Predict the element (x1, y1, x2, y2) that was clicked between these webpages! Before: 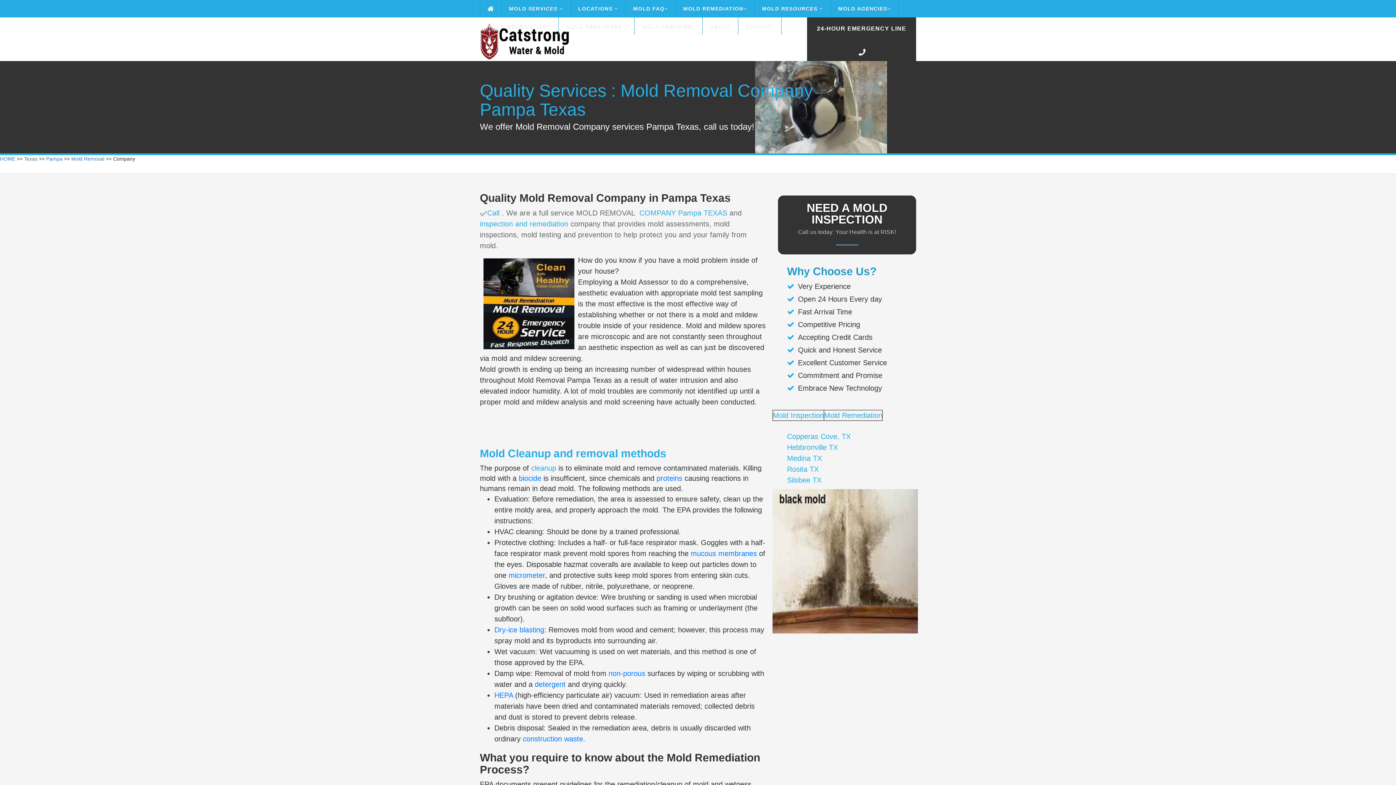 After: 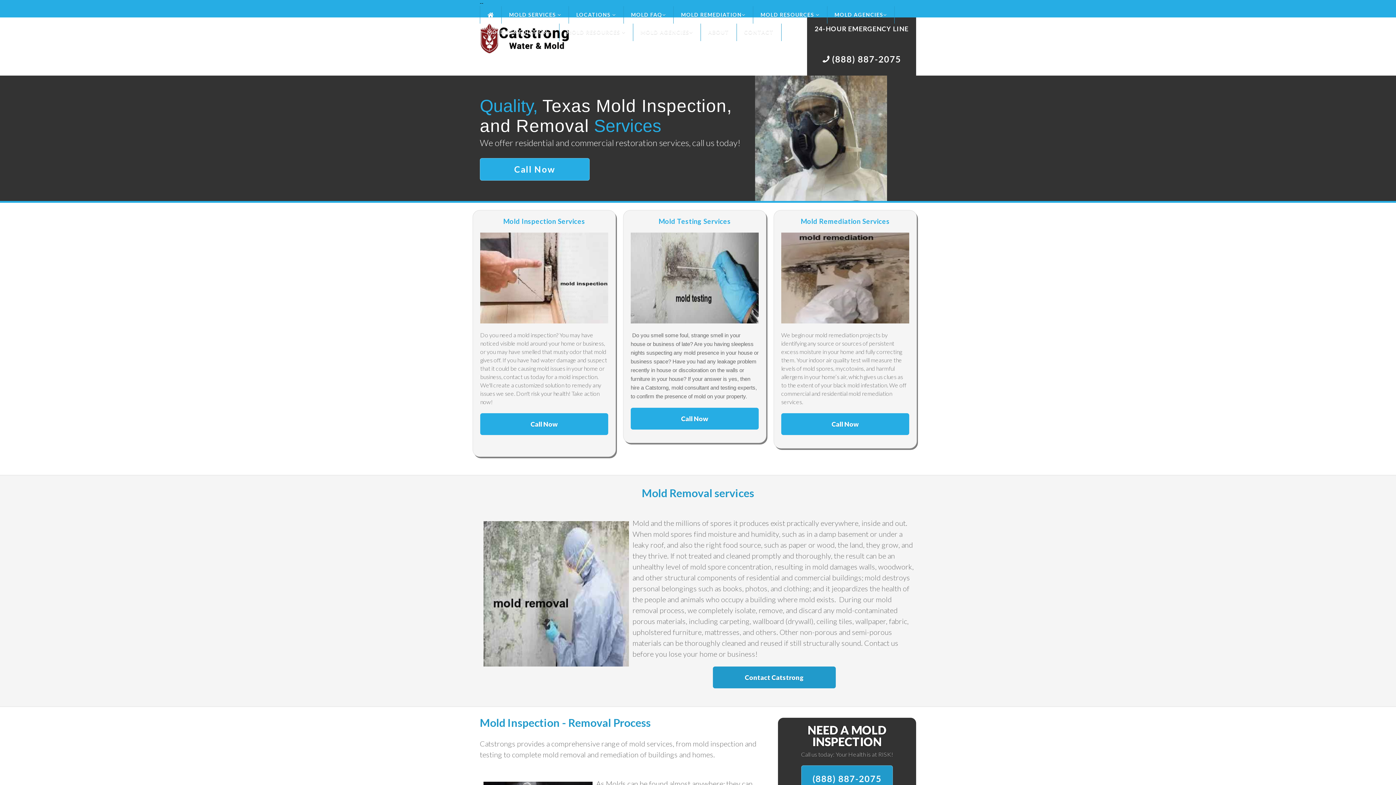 Action: label: HOME bbox: (0, 156, 15, 161)